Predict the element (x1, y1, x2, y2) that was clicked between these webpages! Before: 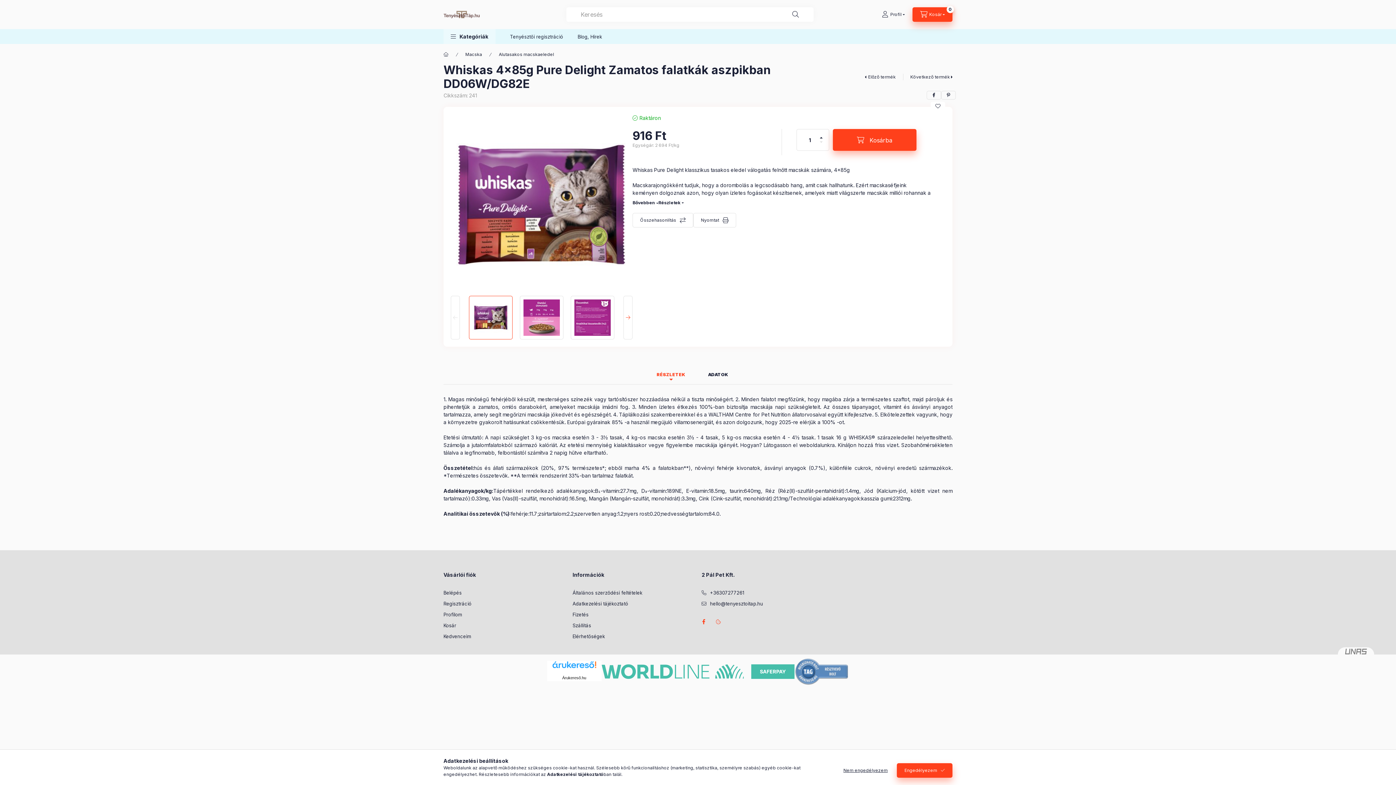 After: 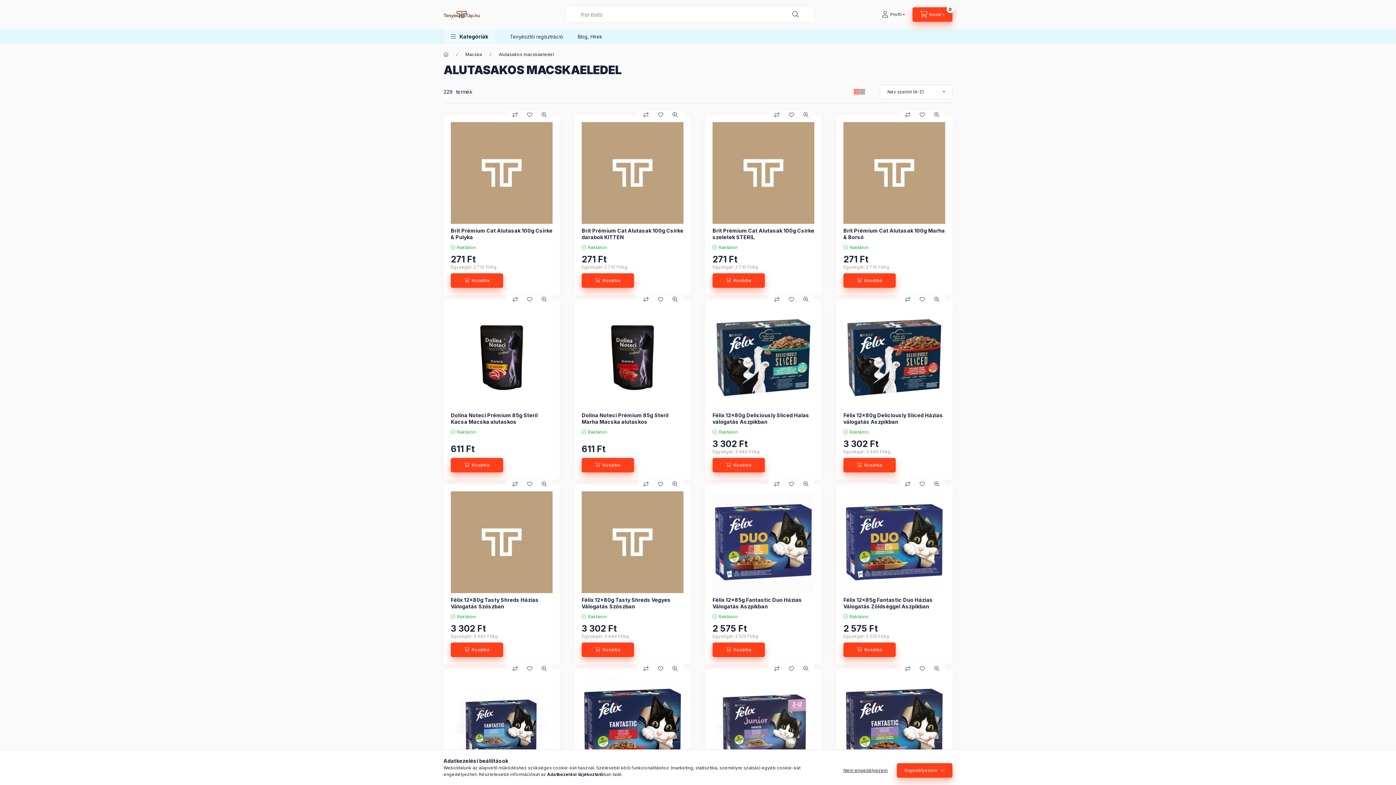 Action: bbox: (498, 51, 554, 57) label: Alutasakos macskaeledel